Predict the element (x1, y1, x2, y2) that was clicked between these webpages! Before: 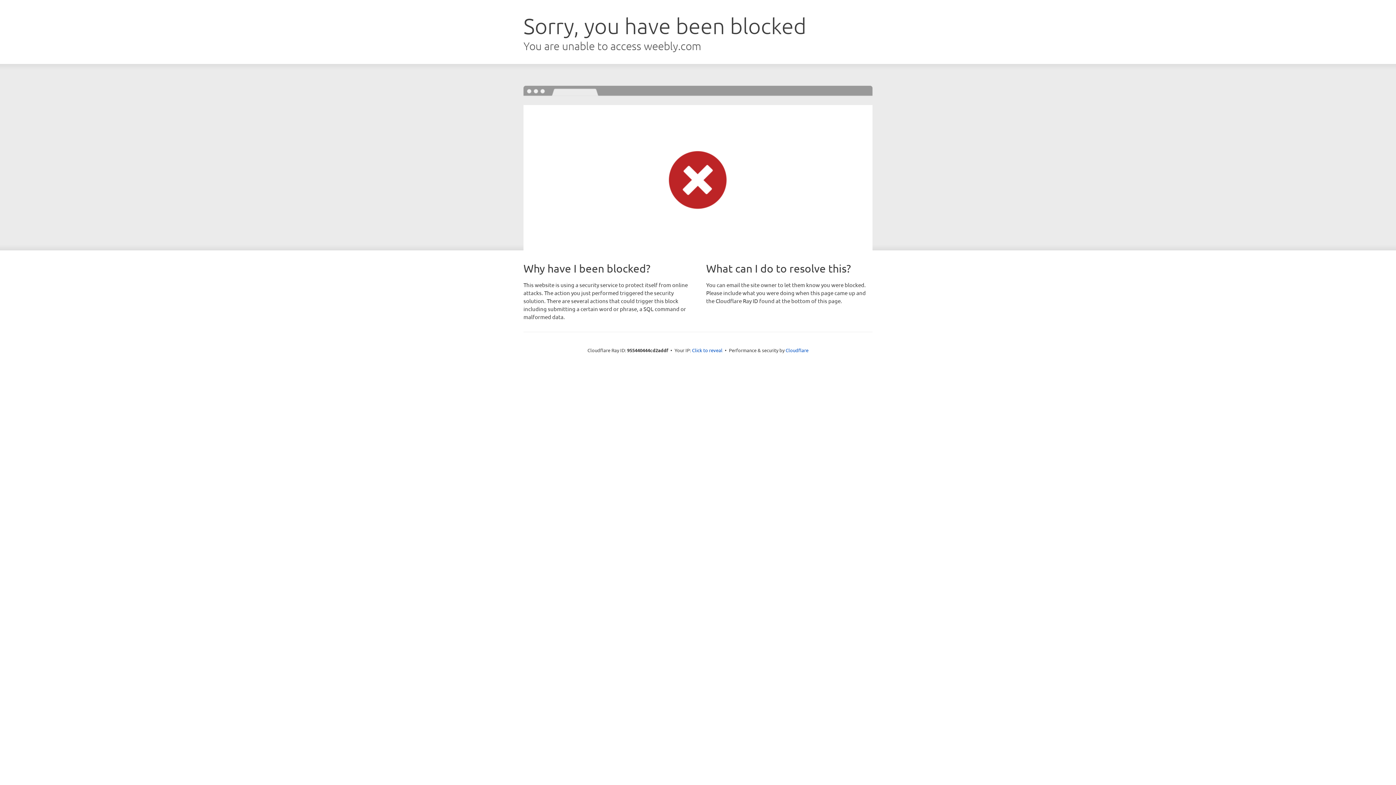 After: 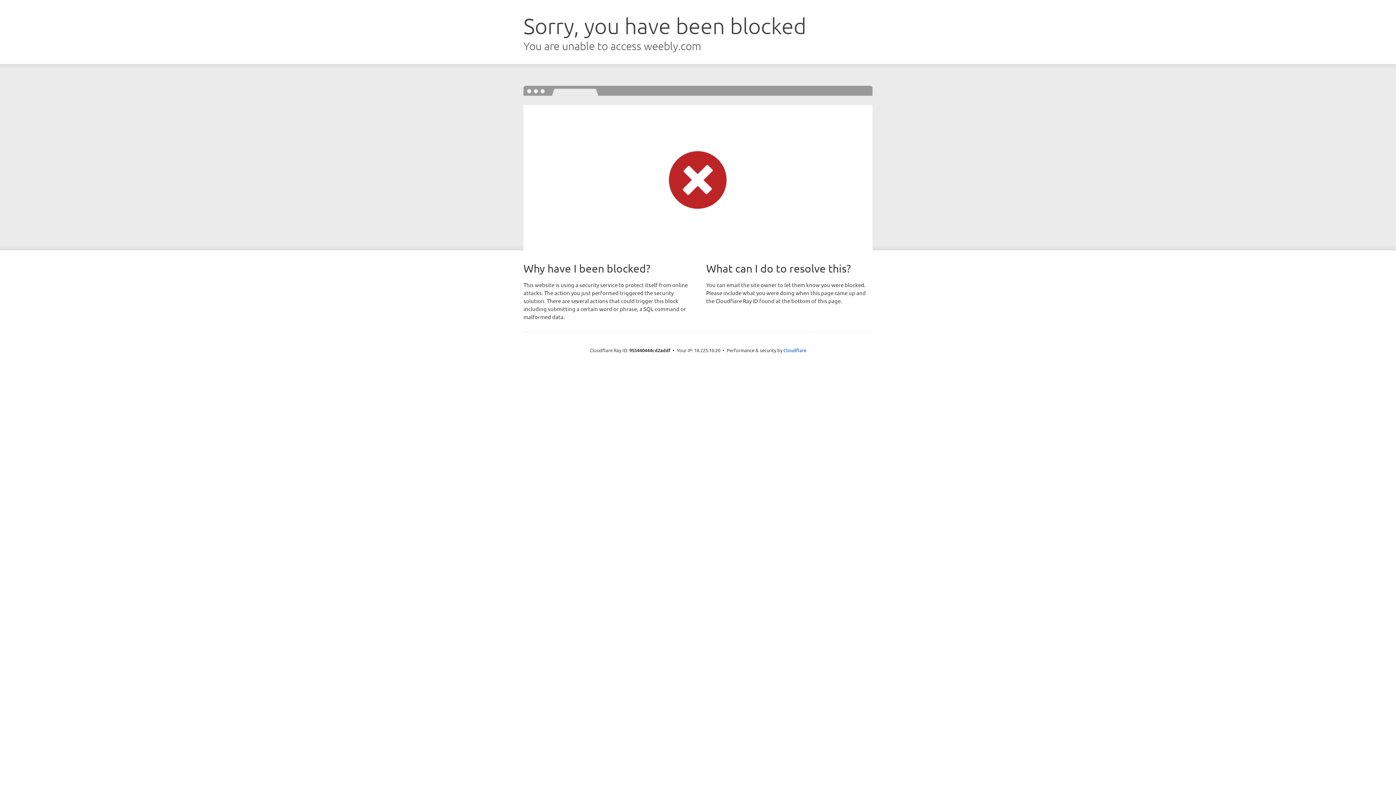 Action: bbox: (692, 346, 722, 353) label: Click to reveal